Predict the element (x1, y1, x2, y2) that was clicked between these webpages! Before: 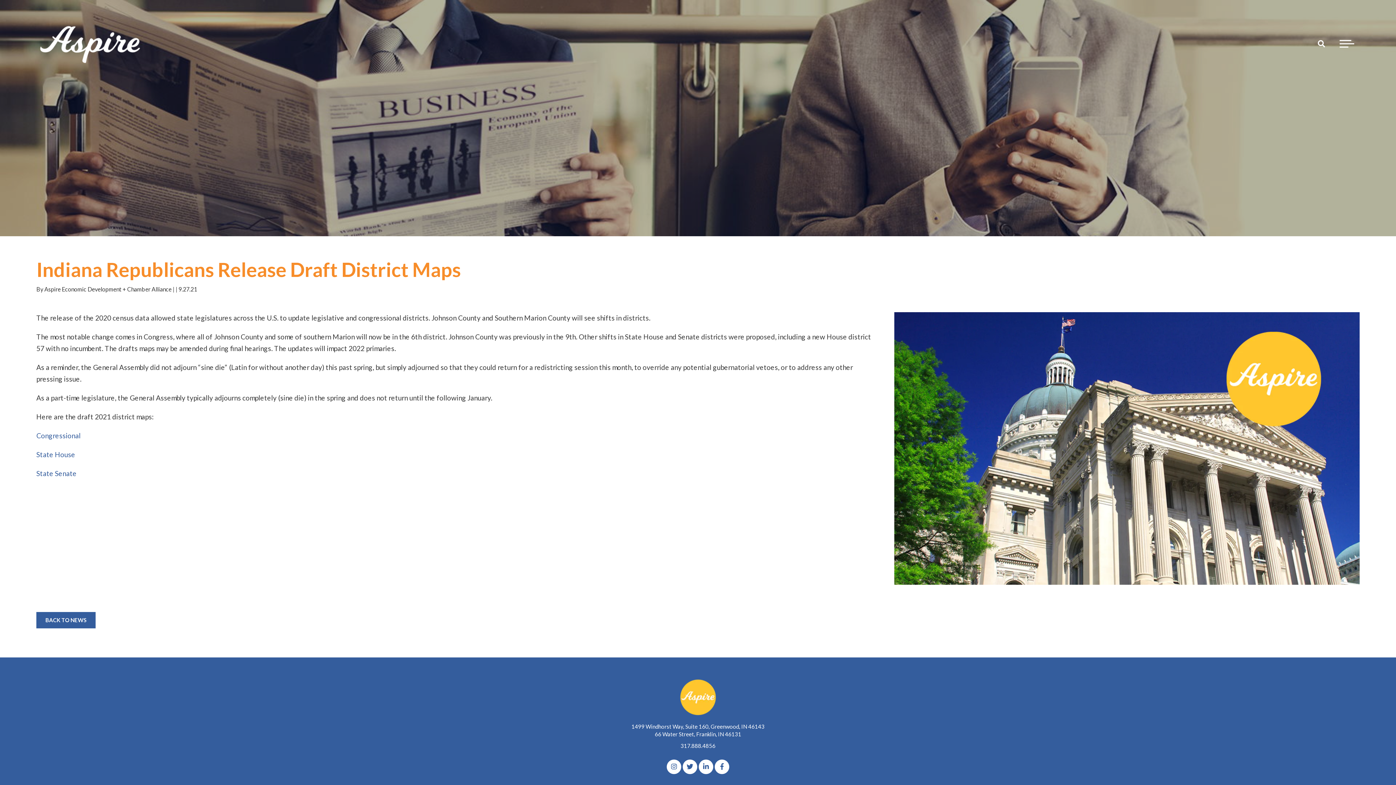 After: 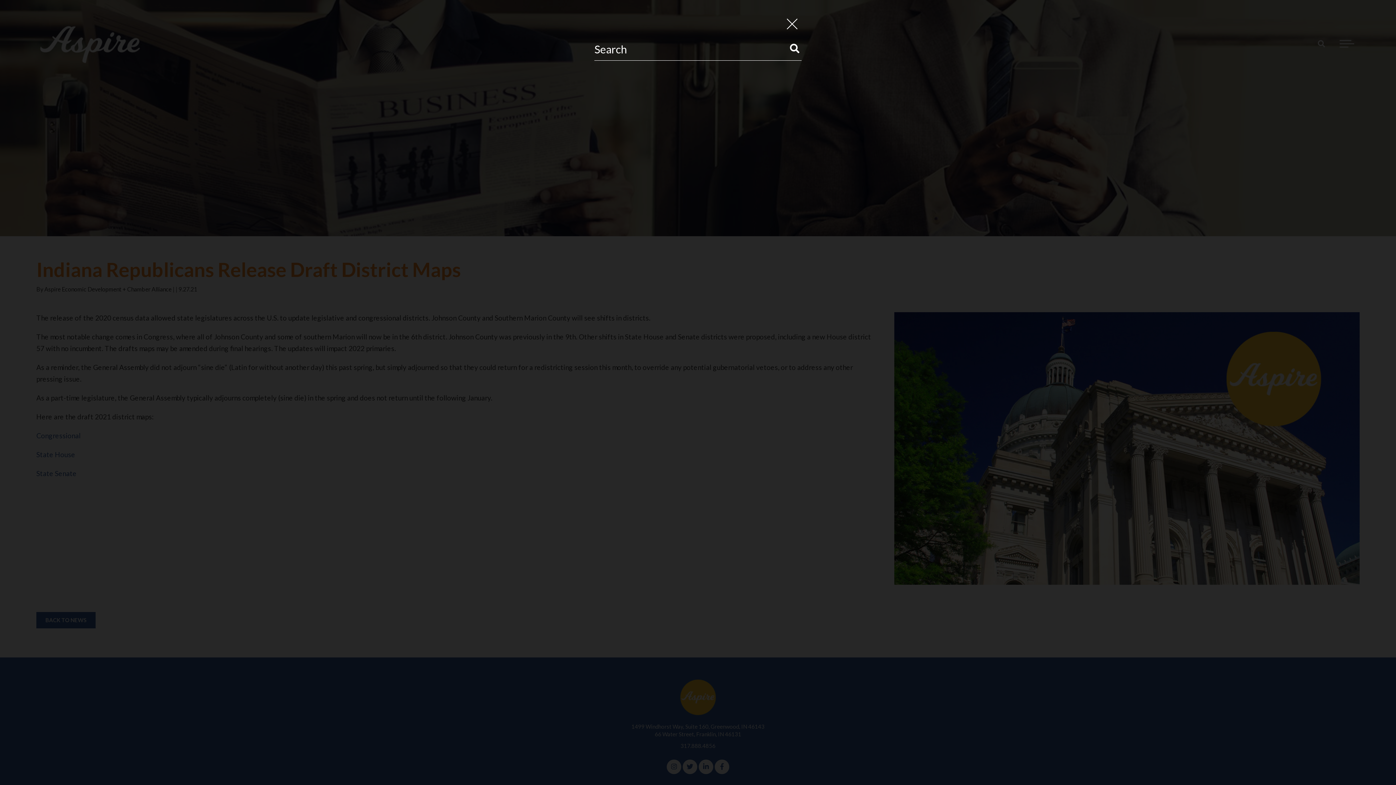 Action: label: Search bbox: (1318, 37, 1325, 49)